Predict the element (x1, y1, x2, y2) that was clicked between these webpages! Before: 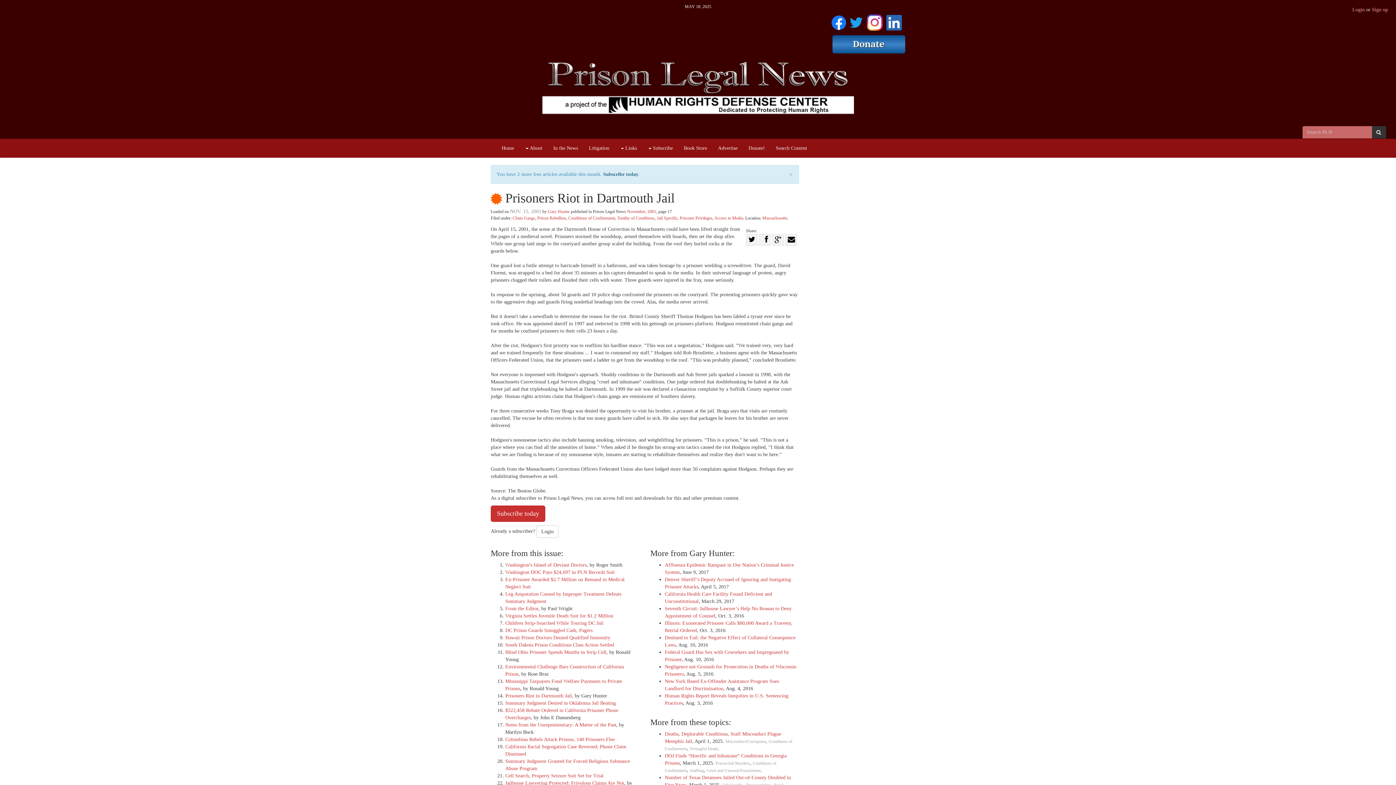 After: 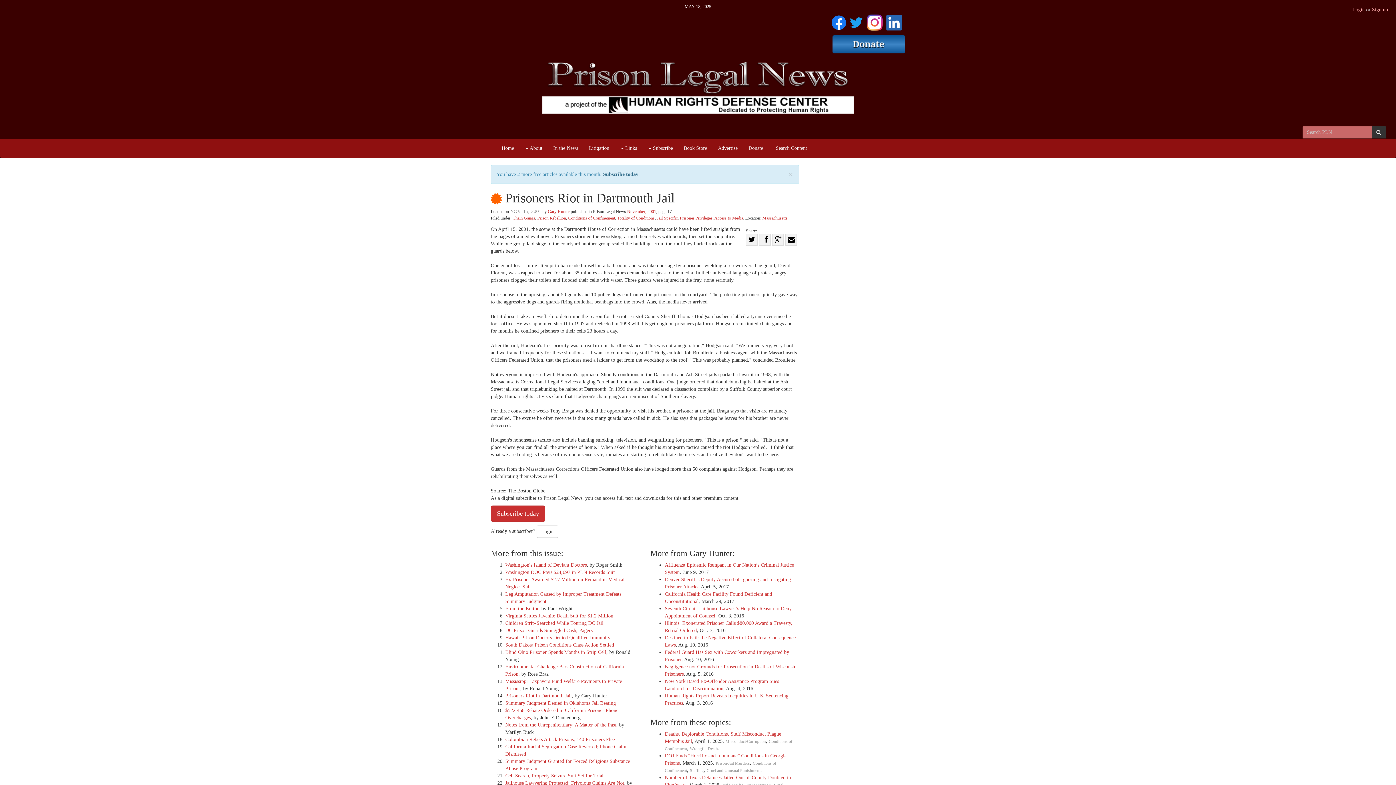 Action: bbox: (849, 13, 863, 29)